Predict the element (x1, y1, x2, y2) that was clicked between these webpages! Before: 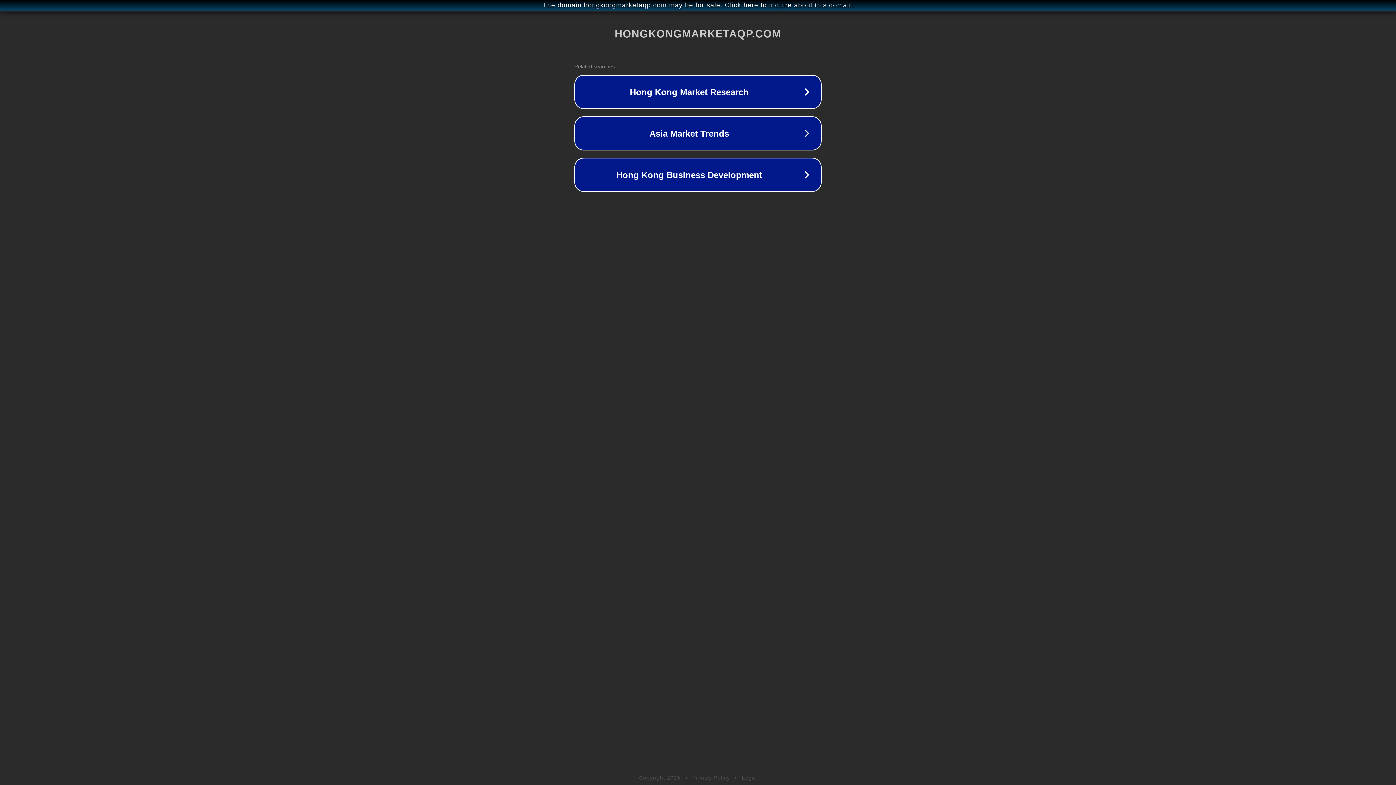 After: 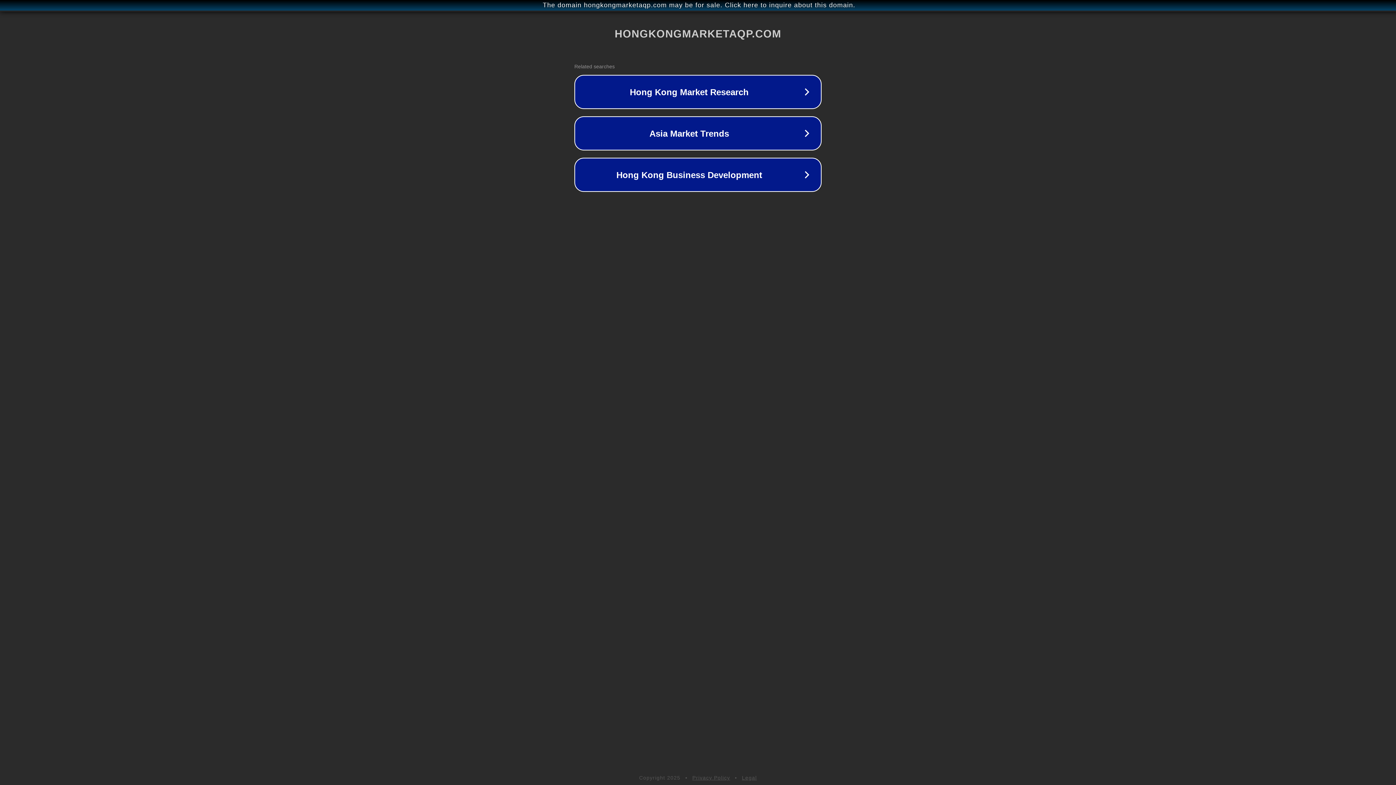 Action: label: Privacy Policy bbox: (692, 775, 730, 781)